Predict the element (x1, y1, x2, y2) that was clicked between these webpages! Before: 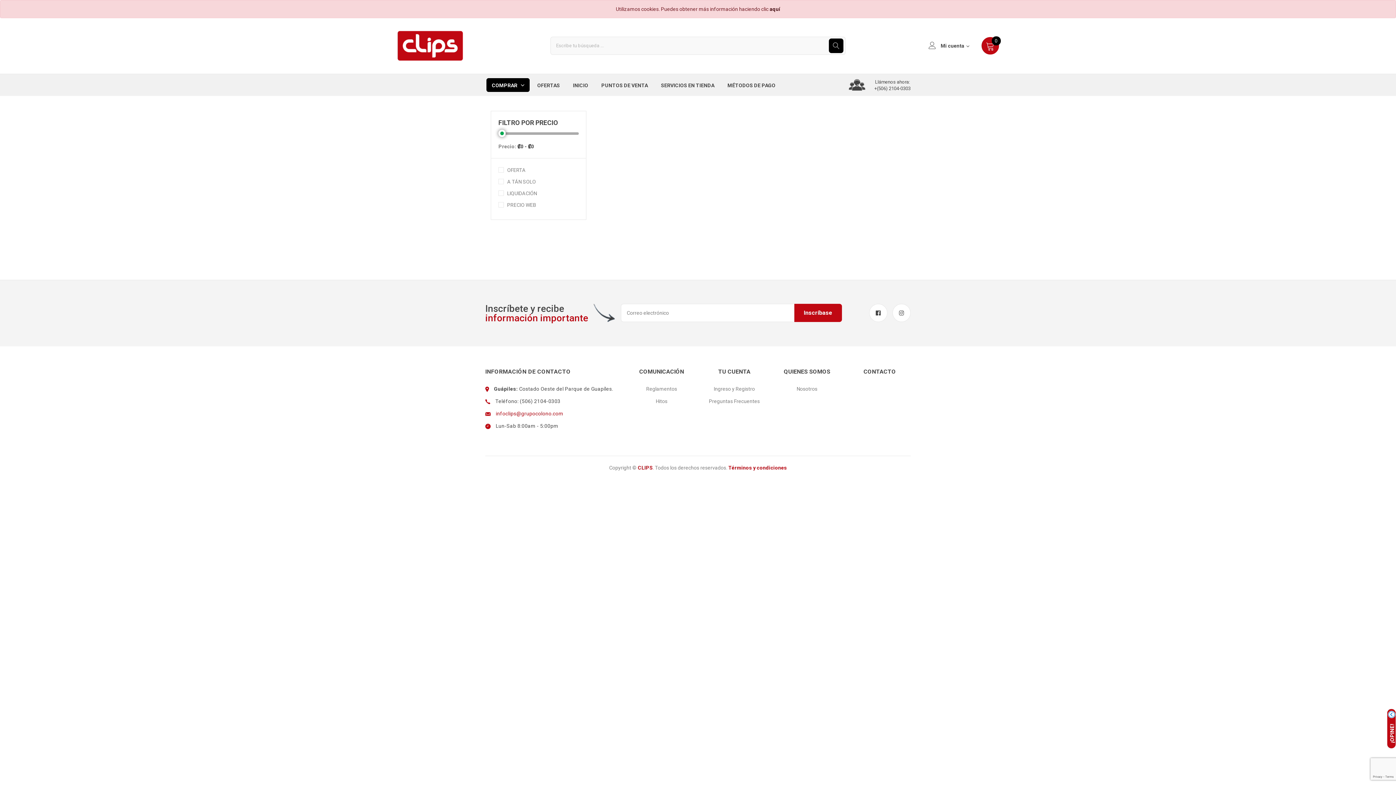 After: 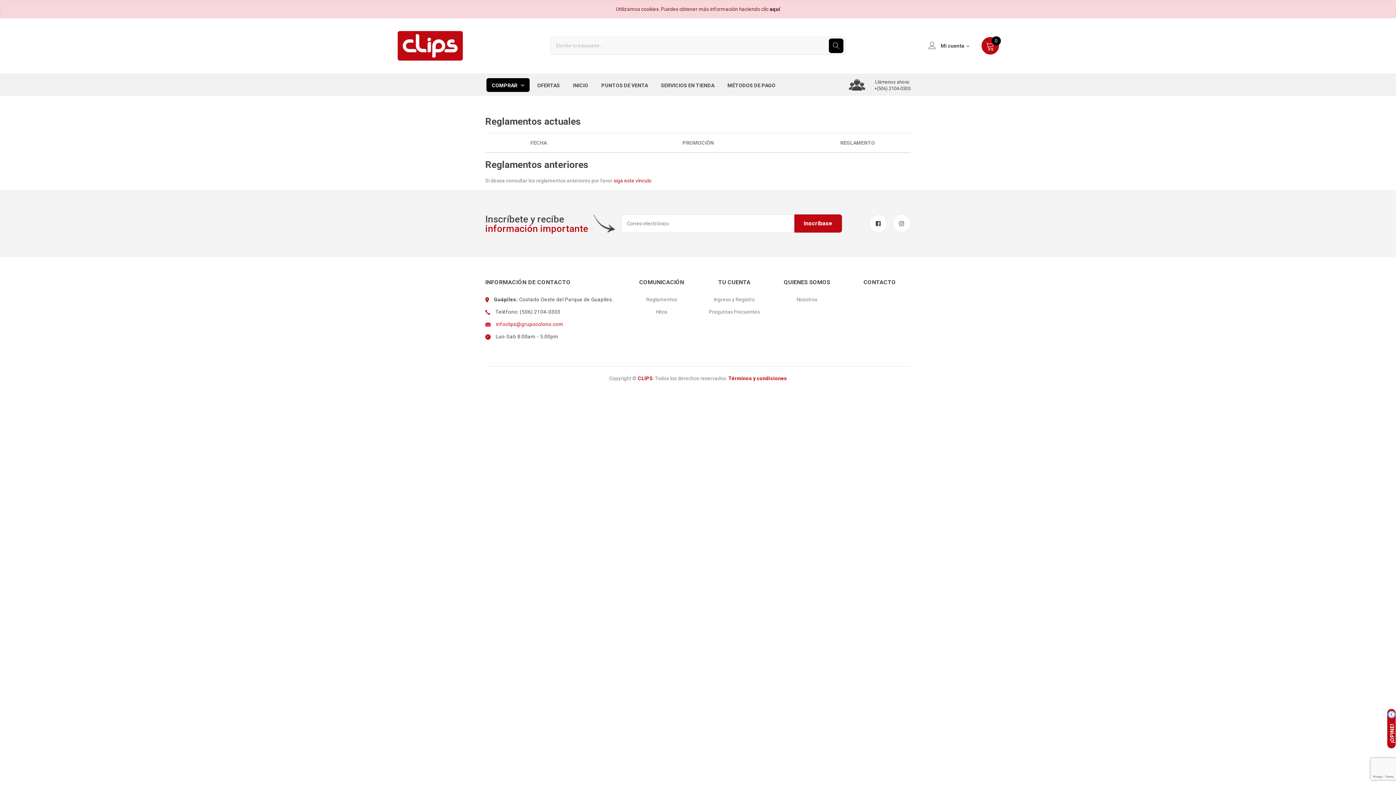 Action: label: Reglamentos bbox: (630, 384, 692, 393)